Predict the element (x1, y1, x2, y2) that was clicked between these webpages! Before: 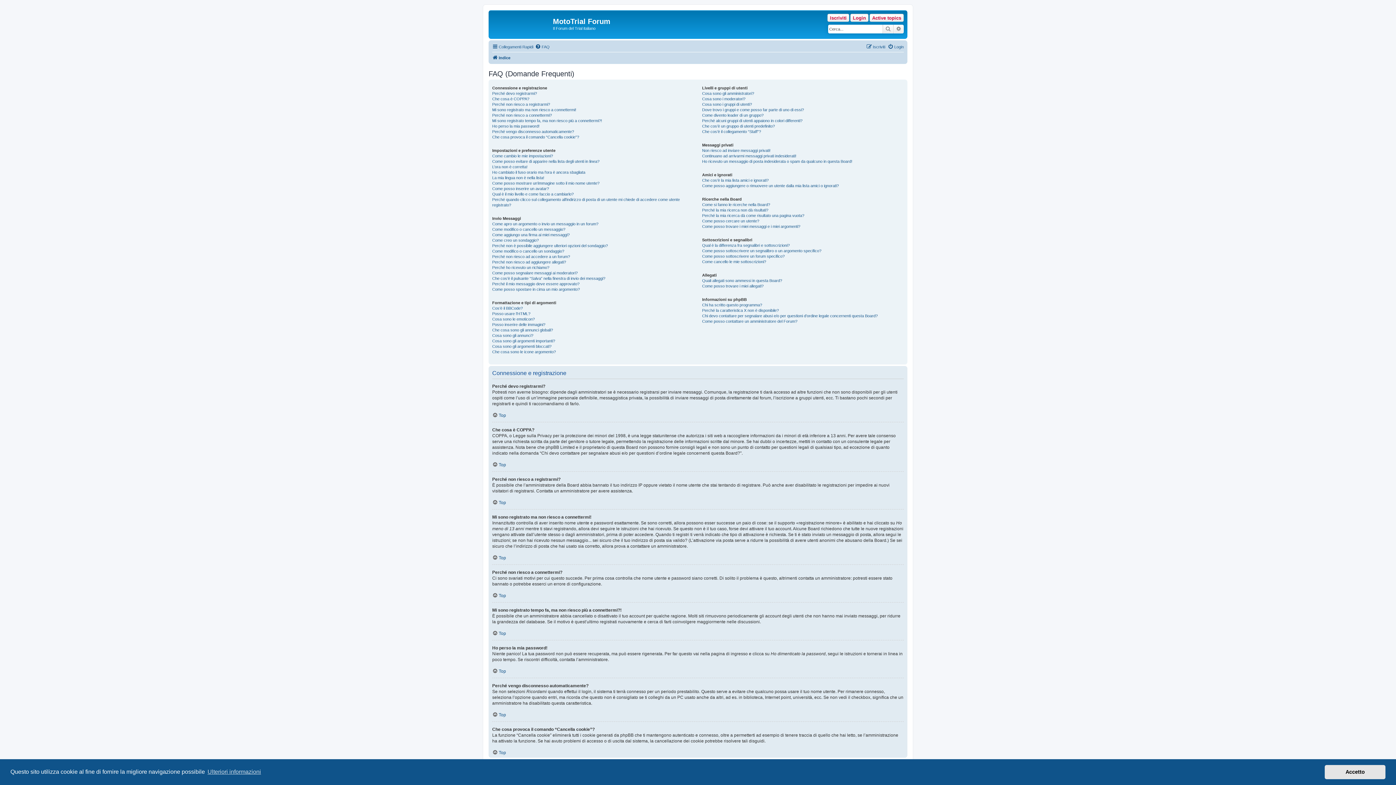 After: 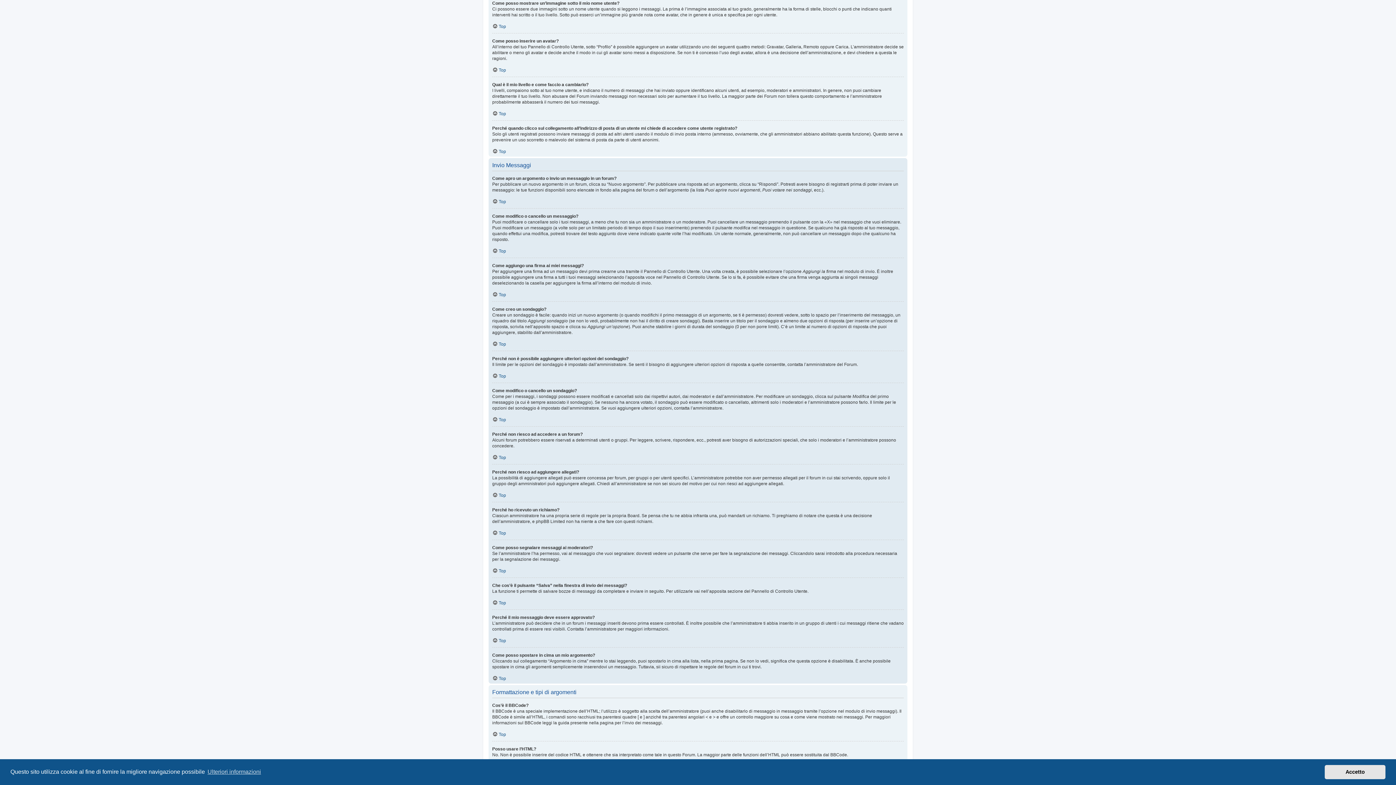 Action: label: Come posso mostrare un’immagine sotto il mio nome utente? bbox: (492, 180, 599, 186)